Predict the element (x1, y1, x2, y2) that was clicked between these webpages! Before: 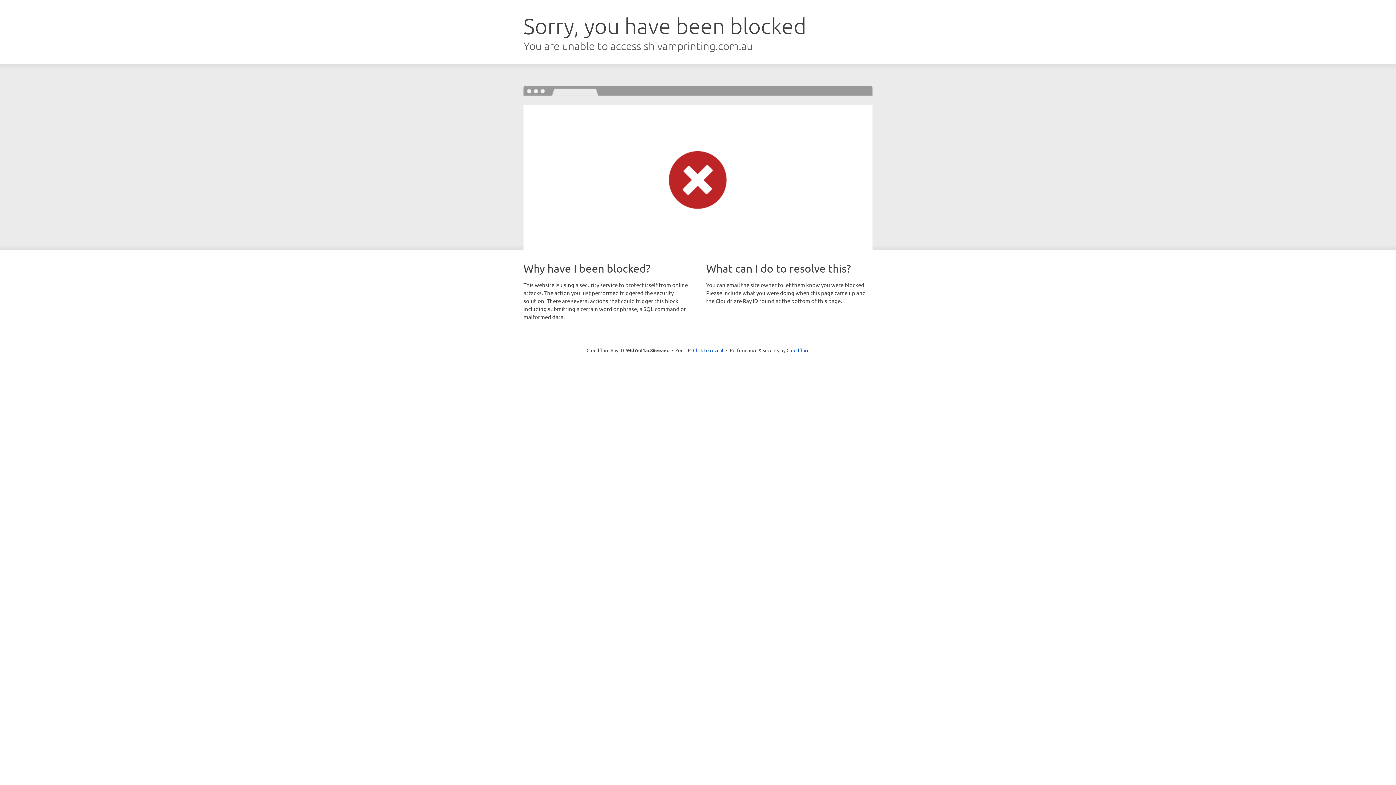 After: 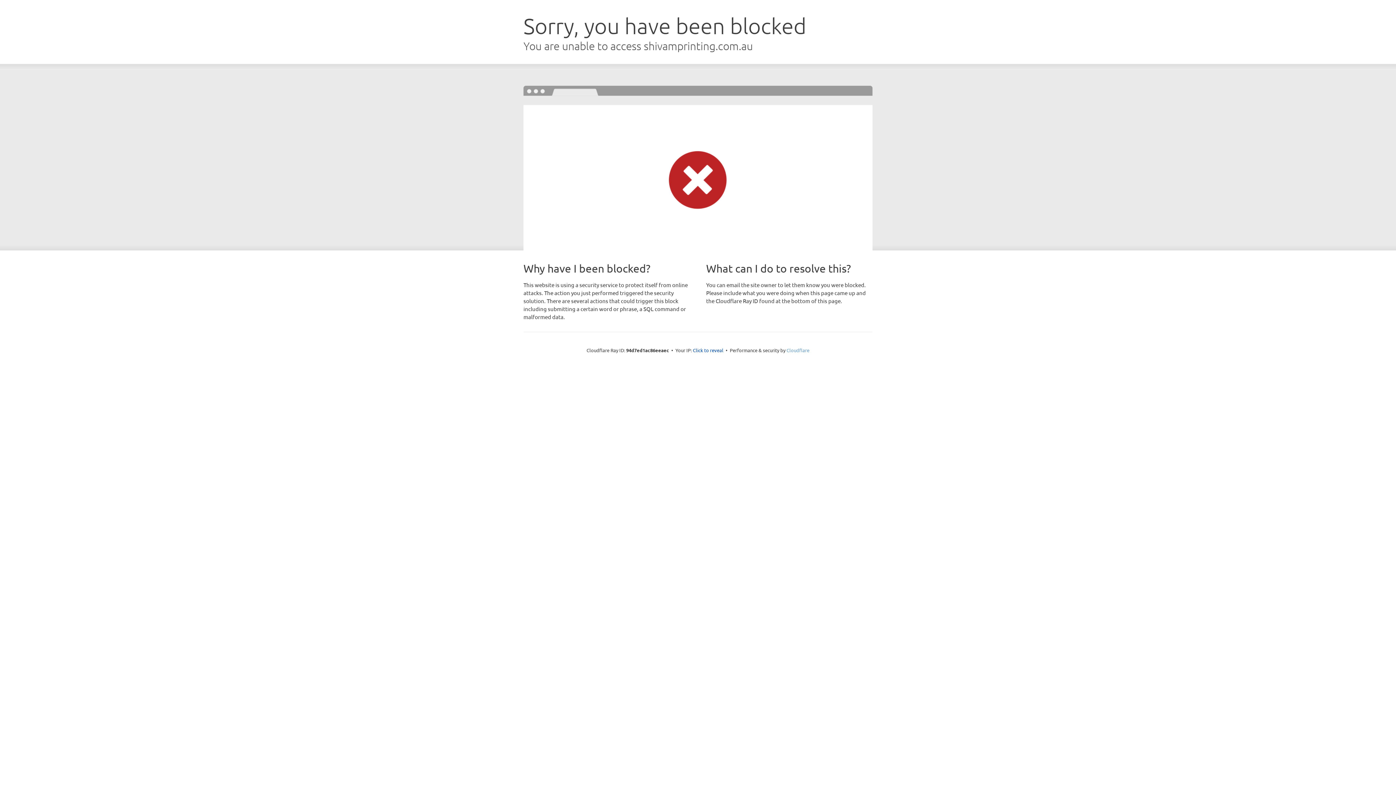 Action: bbox: (786, 347, 809, 353) label: Cloudflare